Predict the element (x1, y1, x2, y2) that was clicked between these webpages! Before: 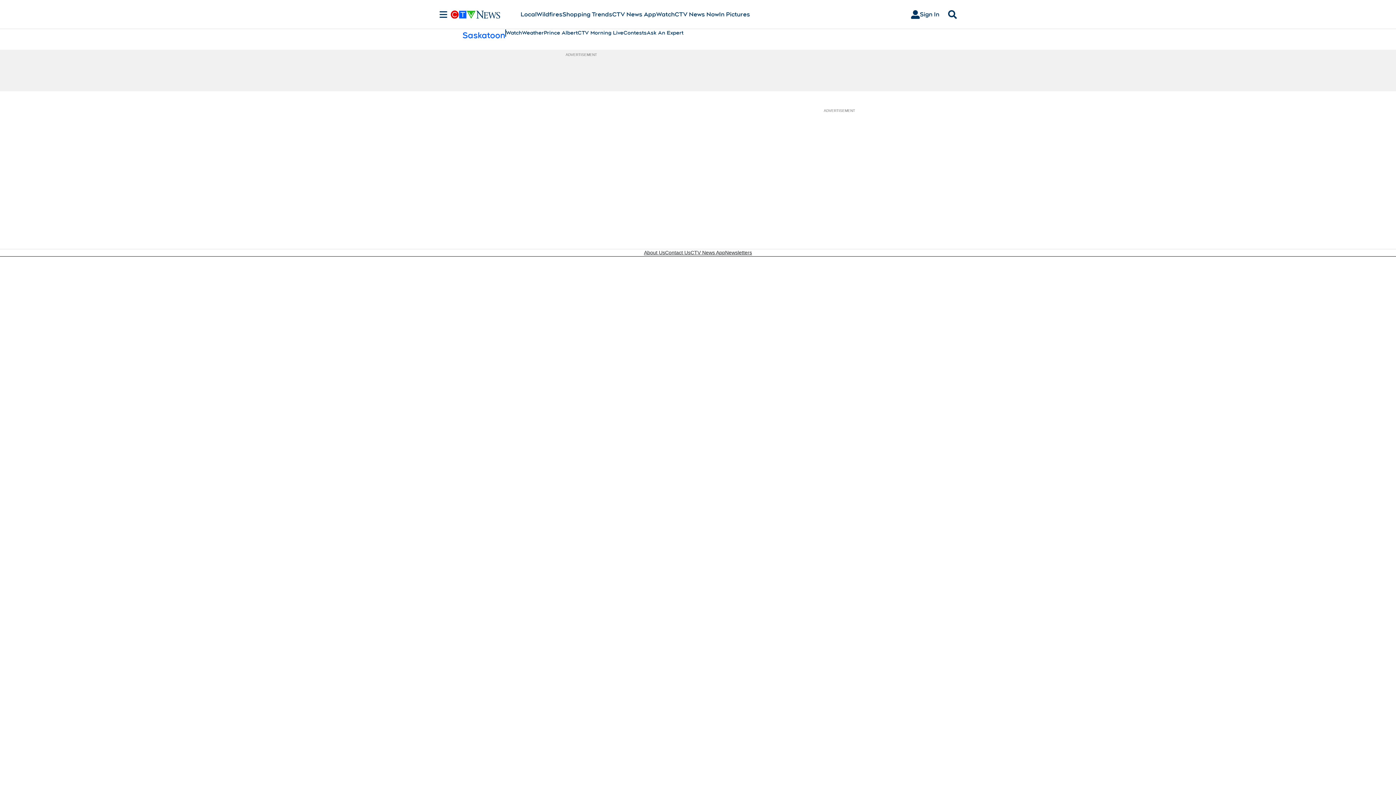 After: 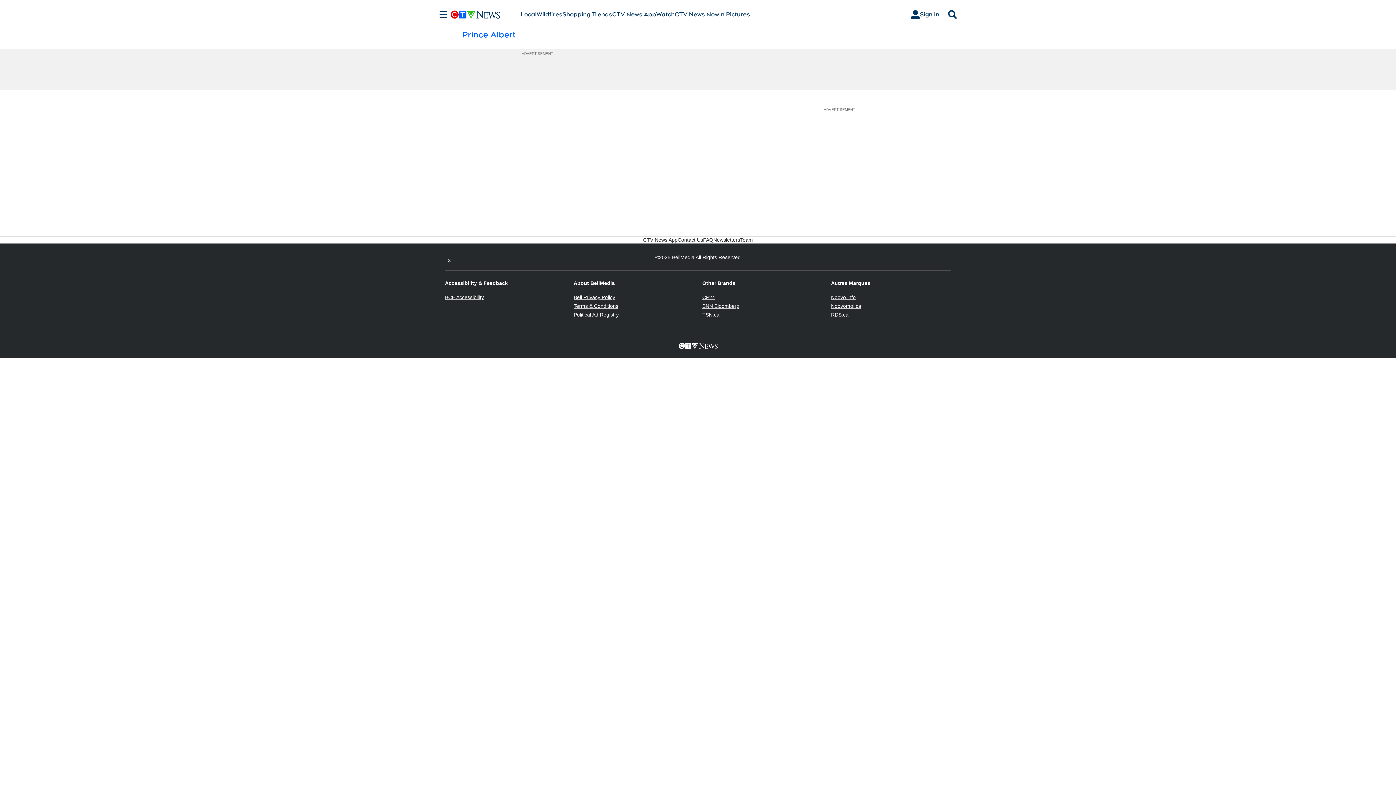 Action: label: Prince Albert bbox: (544, 29, 577, 36)